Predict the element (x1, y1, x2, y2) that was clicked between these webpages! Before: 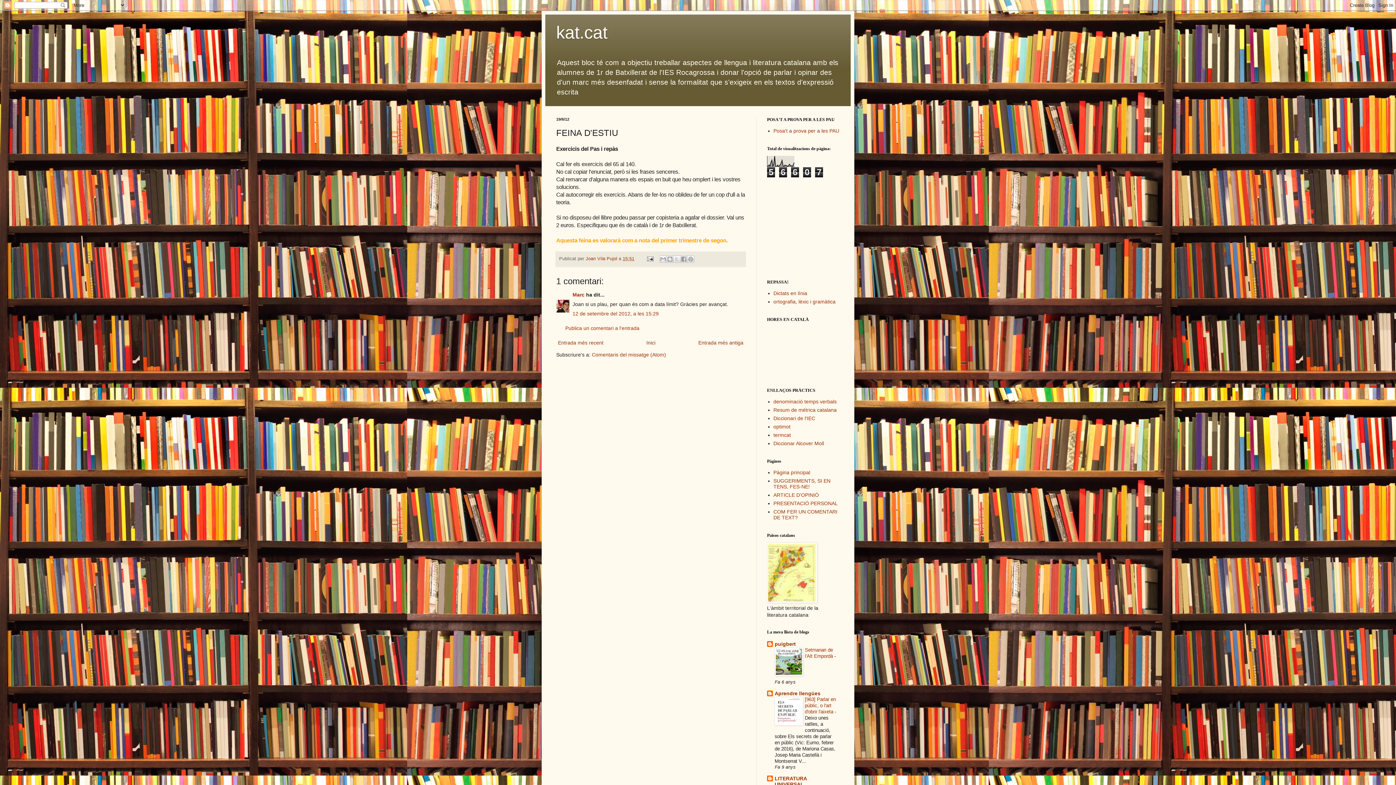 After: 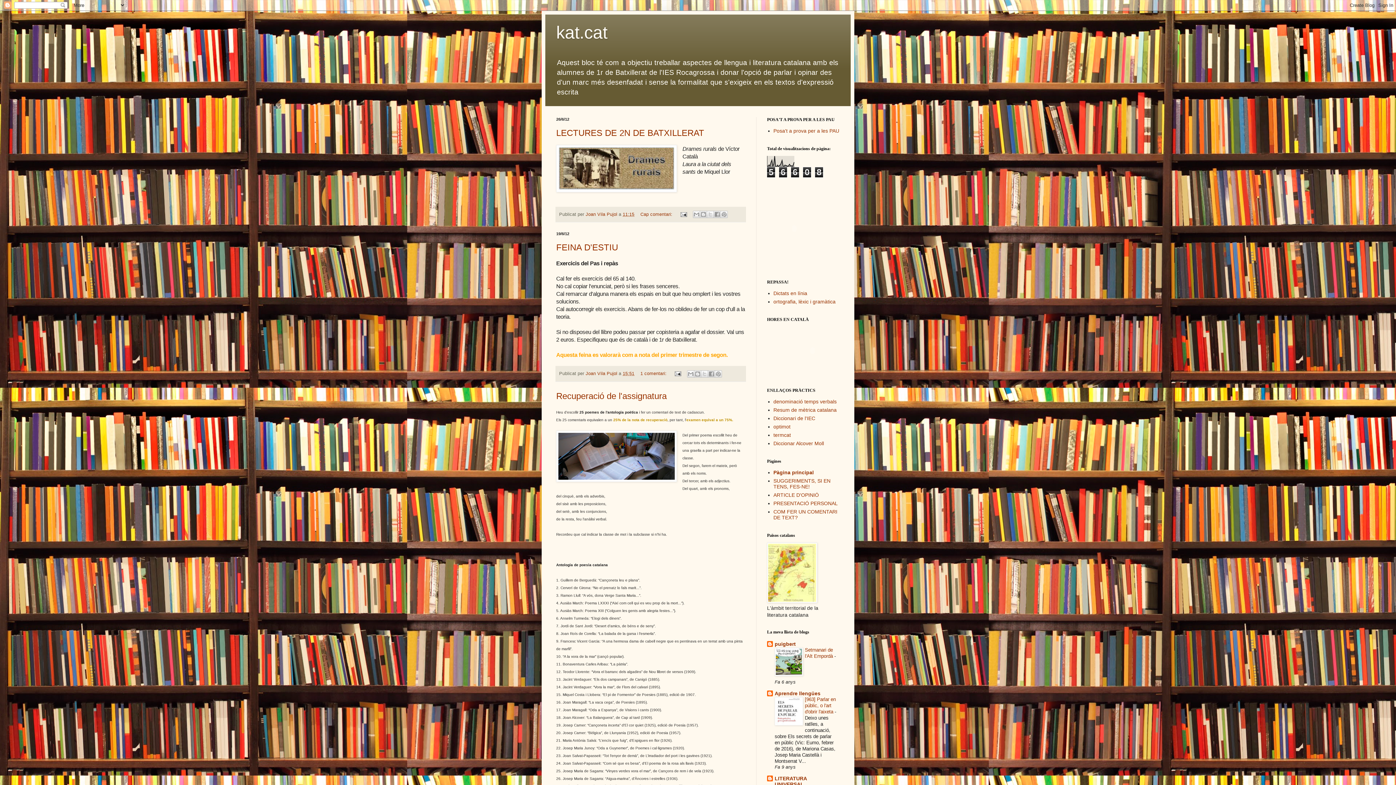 Action: label: kat.cat bbox: (556, 22, 607, 42)